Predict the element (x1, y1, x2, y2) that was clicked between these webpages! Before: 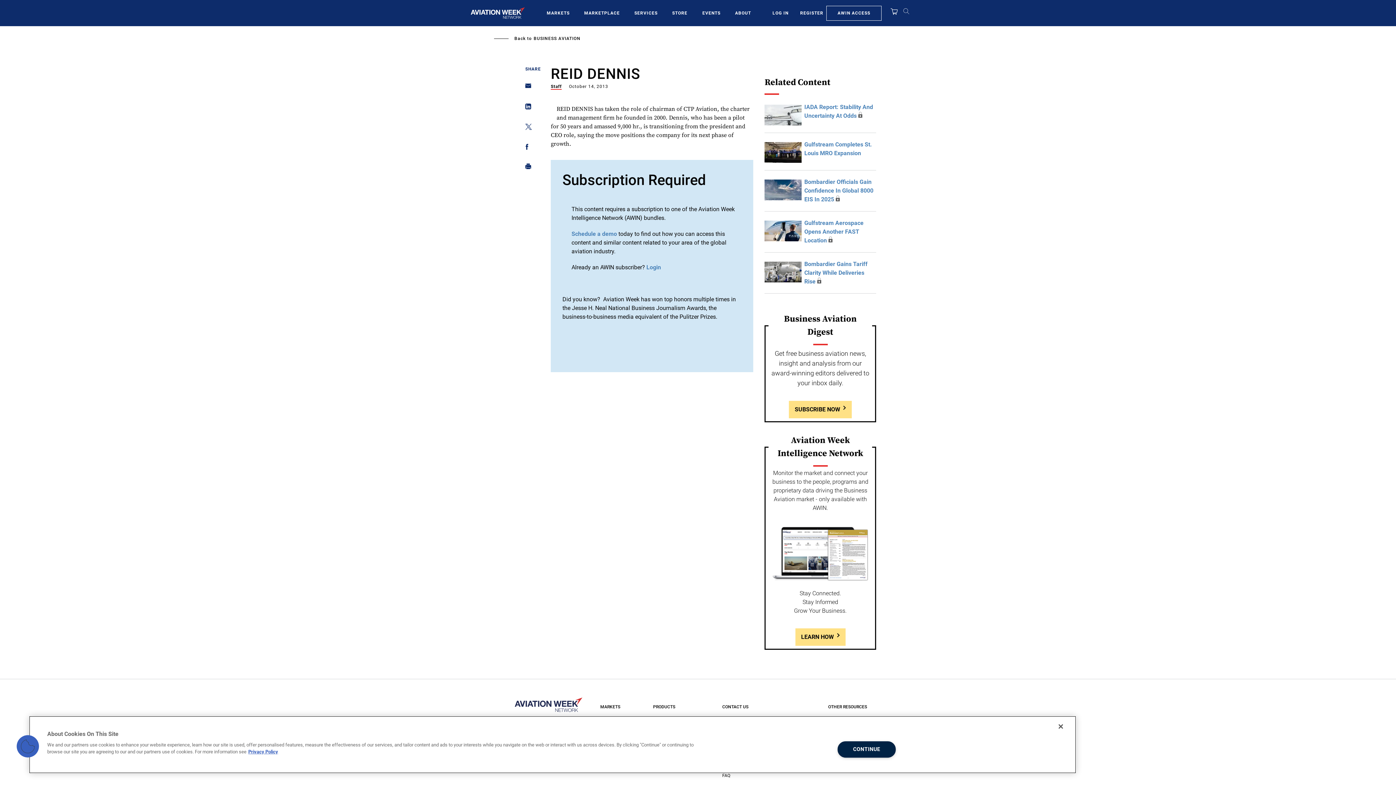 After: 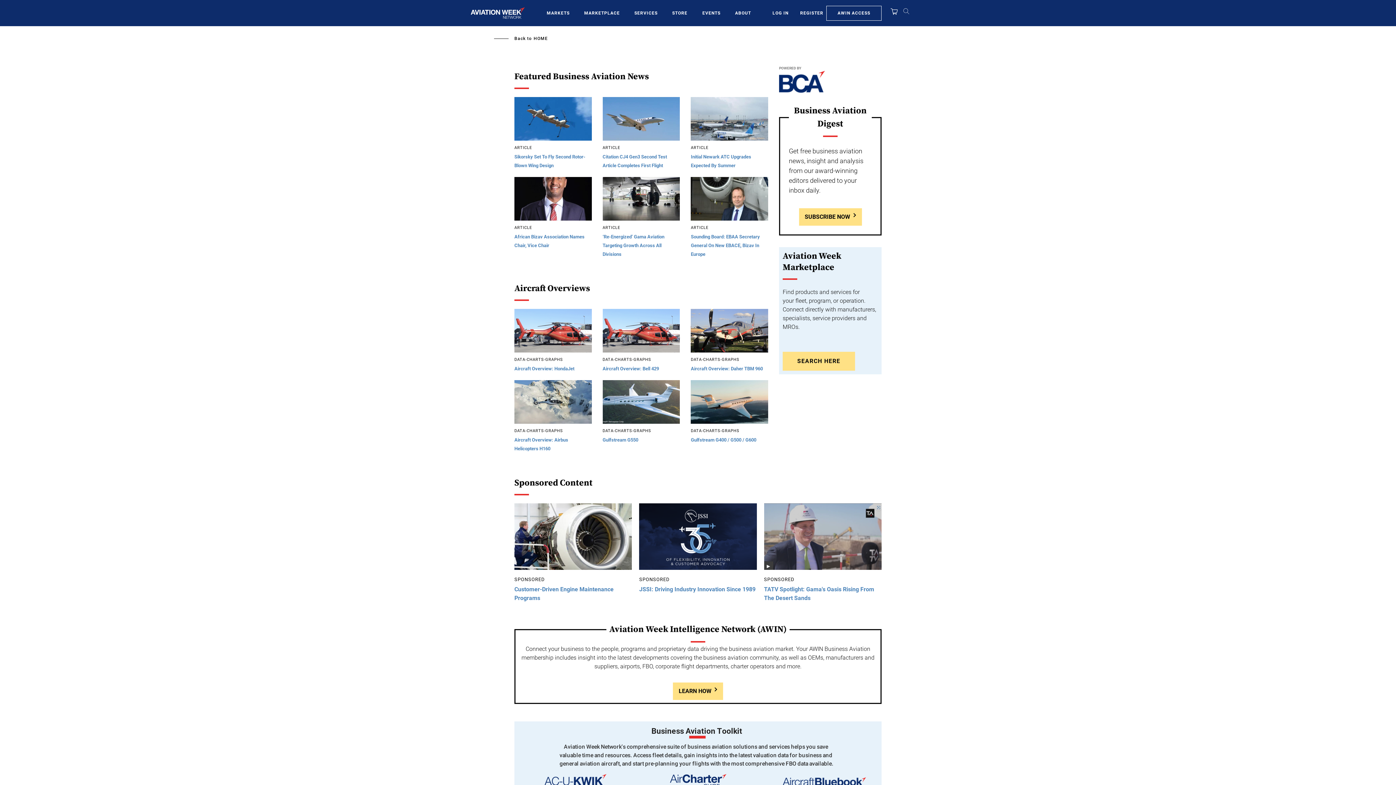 Action: bbox: (533, 36, 580, 41) label: BUSINESS AVIATION